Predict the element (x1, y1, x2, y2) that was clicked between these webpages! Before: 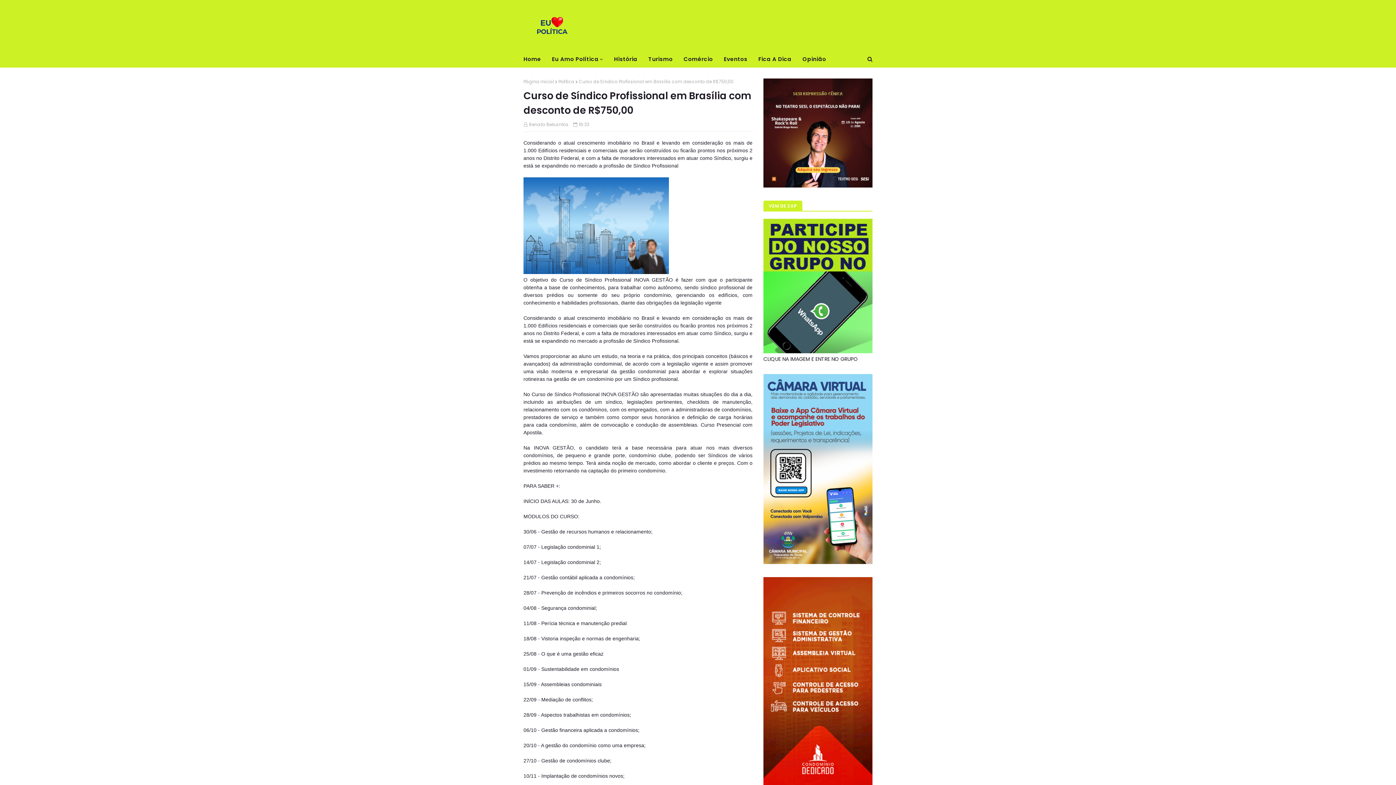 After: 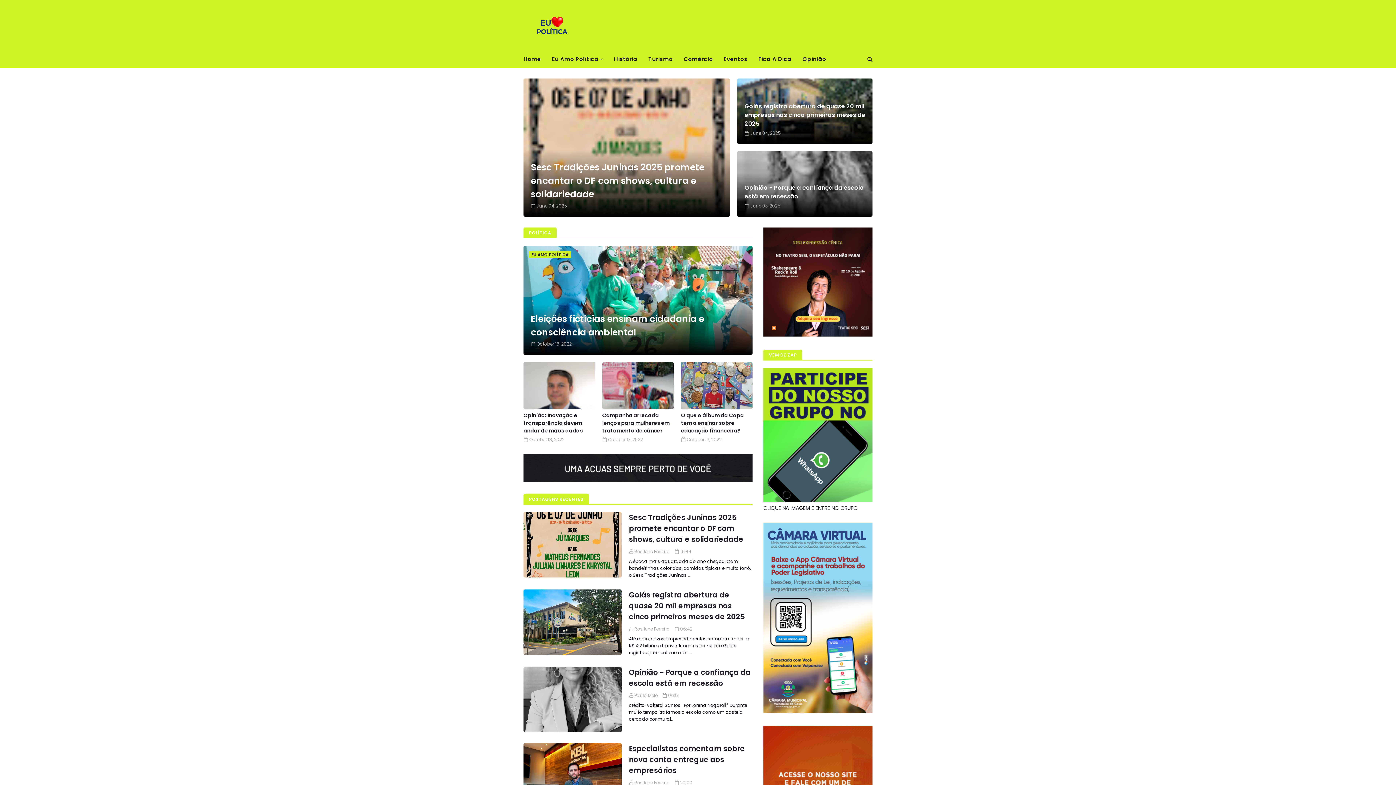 Action: label: Eventos bbox: (718, 50, 753, 67)